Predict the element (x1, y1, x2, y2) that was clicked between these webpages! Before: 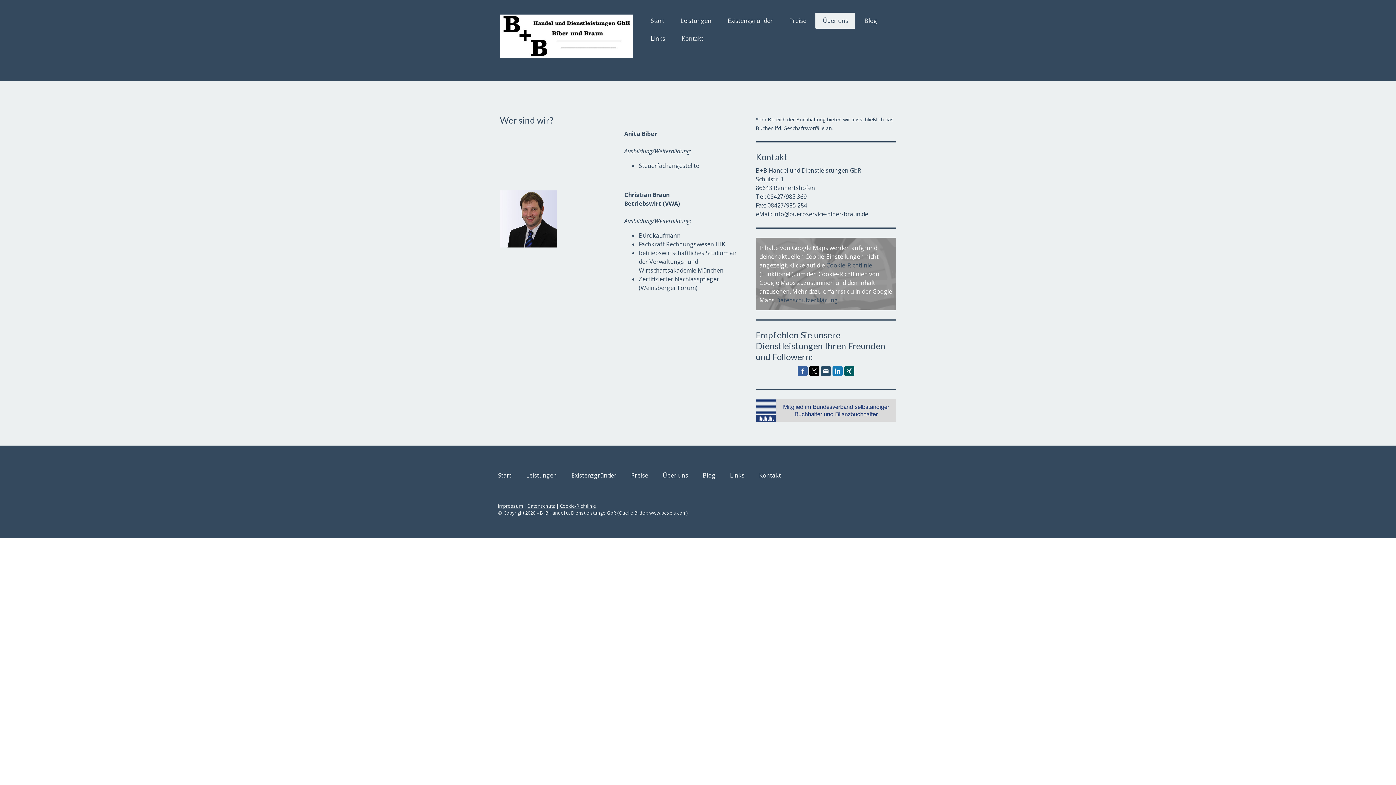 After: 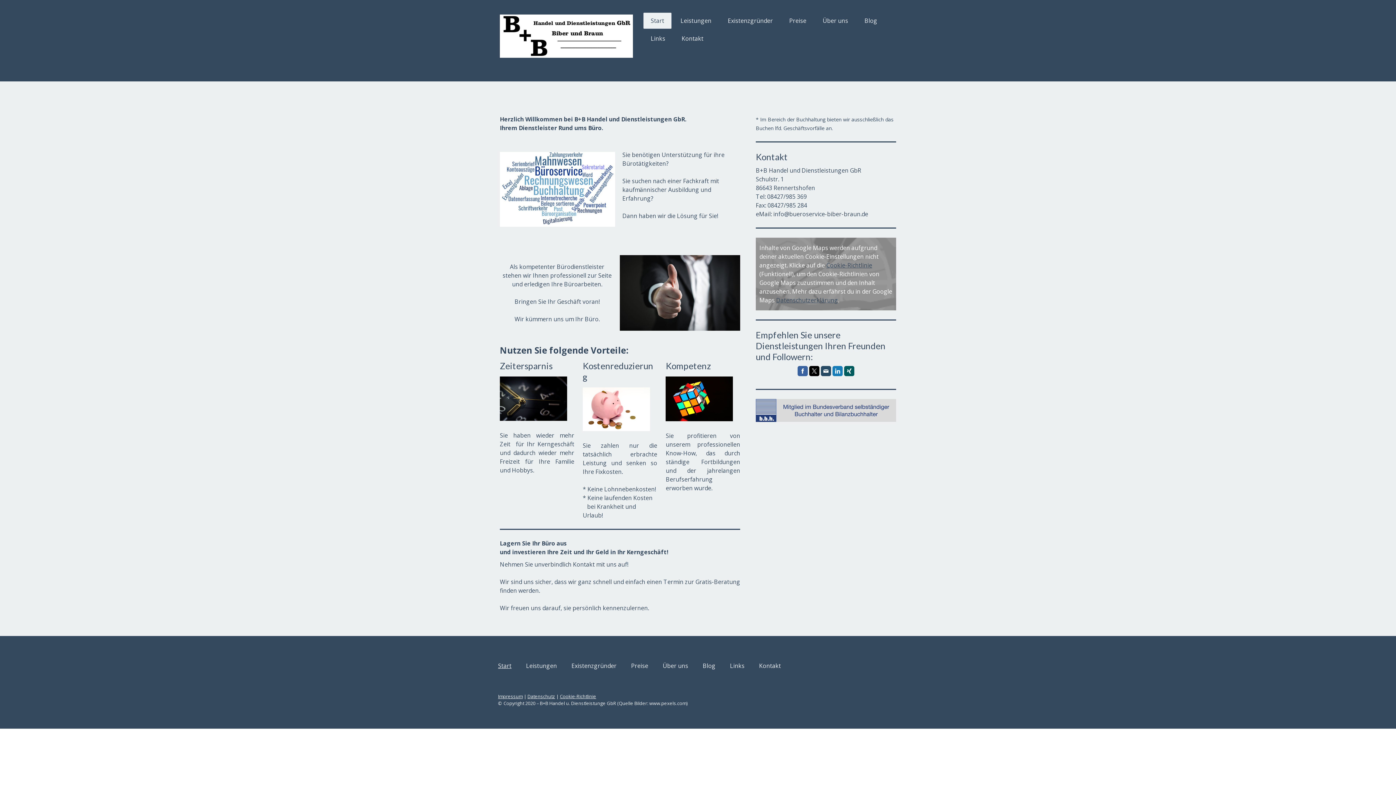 Action: bbox: (643, 12, 671, 28) label: Start